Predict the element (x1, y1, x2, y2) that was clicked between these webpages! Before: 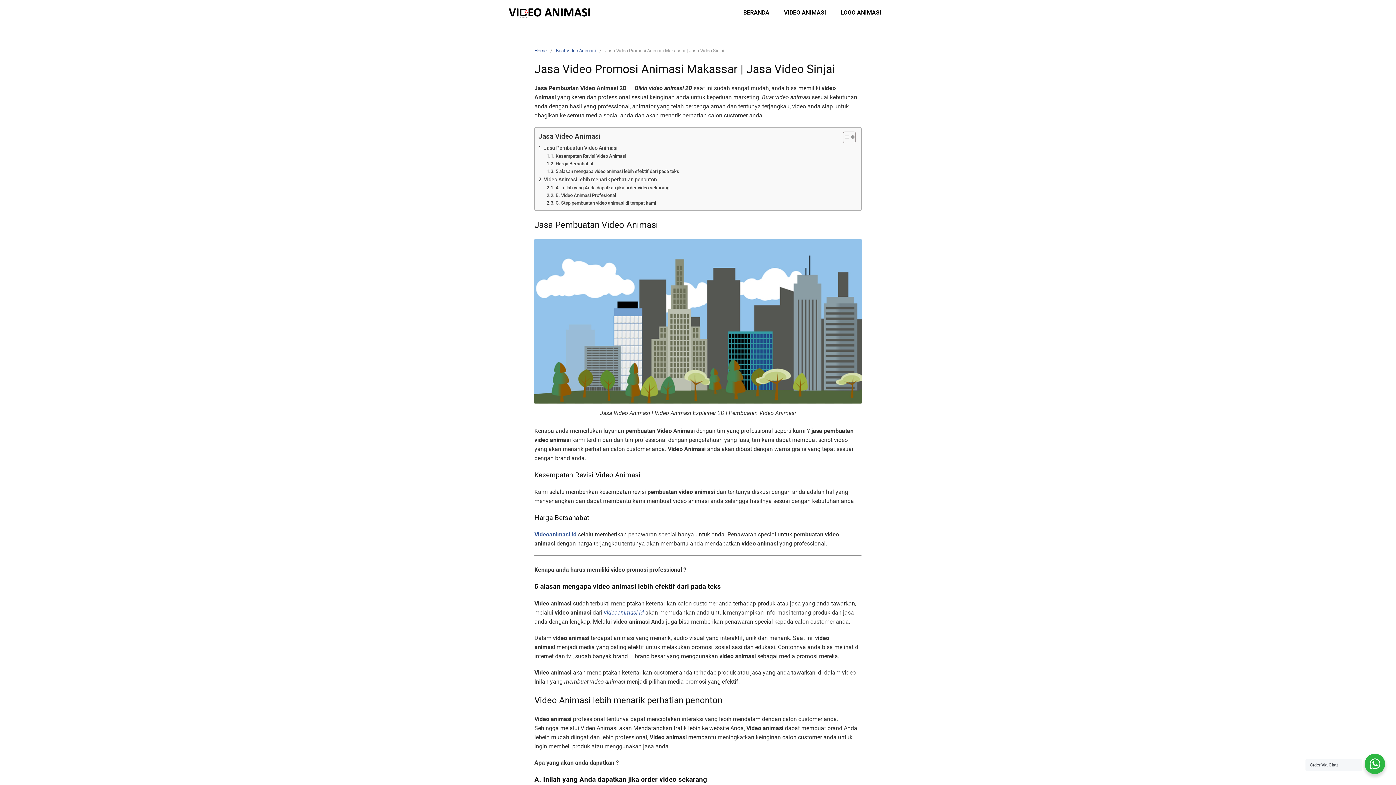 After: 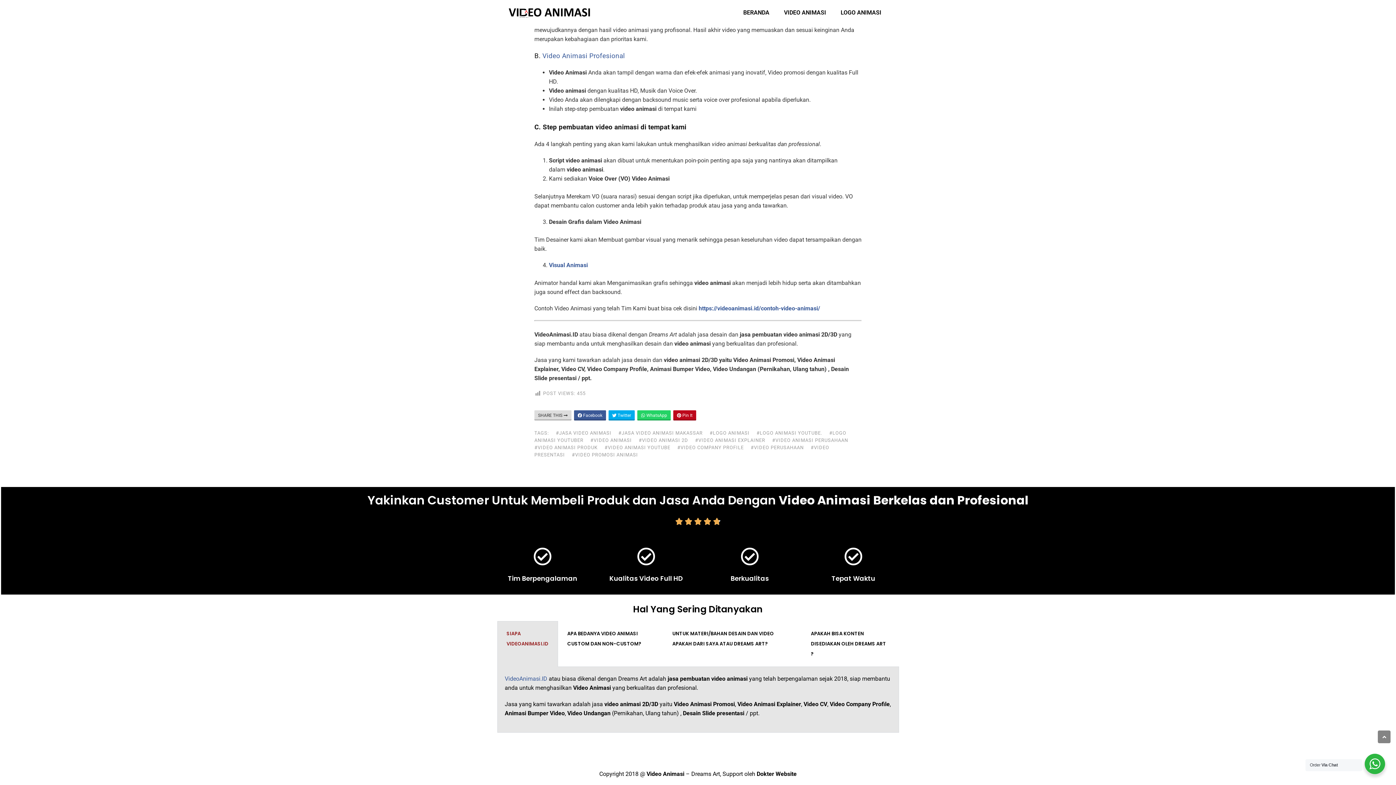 Action: label: A. Inilah yang Anda dapatkan jika order video sekarang bbox: (546, 184, 669, 191)